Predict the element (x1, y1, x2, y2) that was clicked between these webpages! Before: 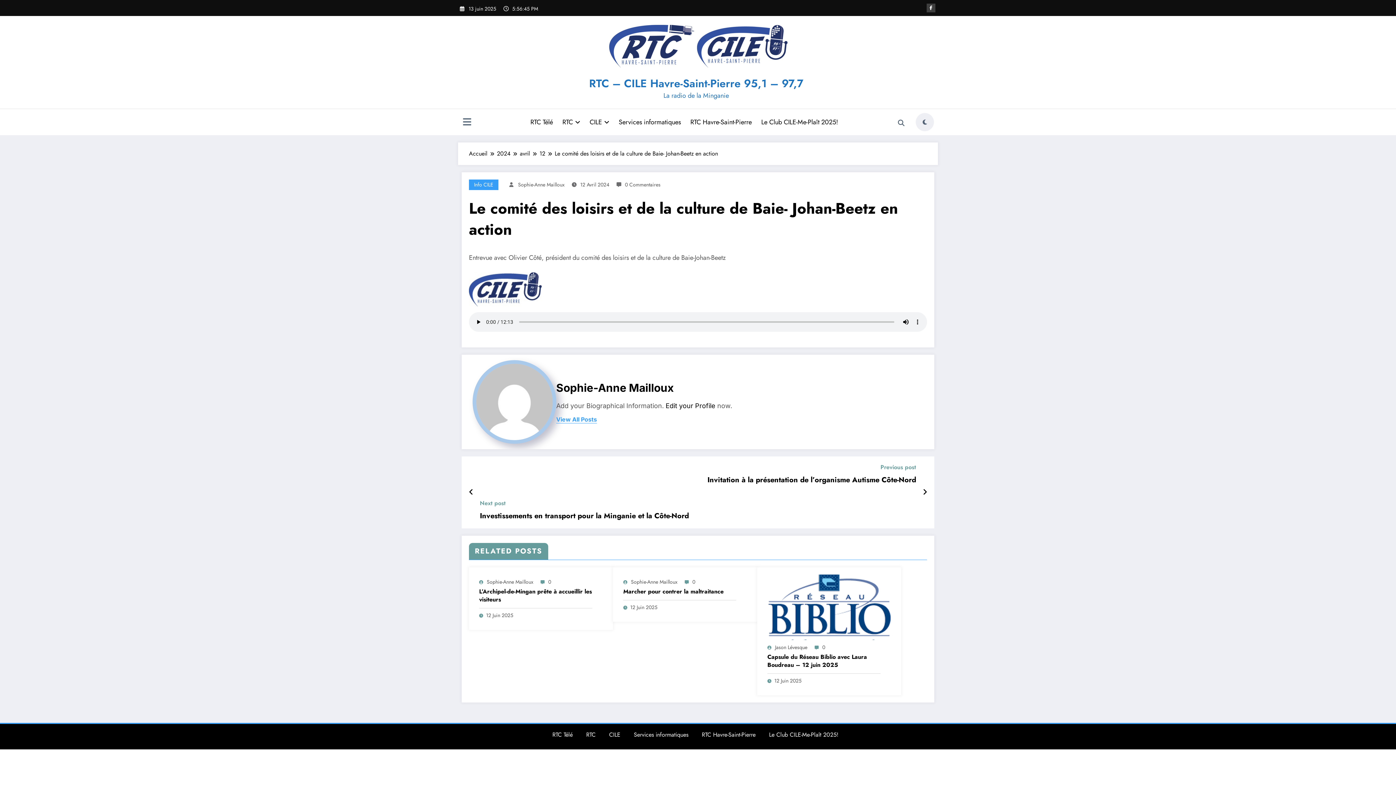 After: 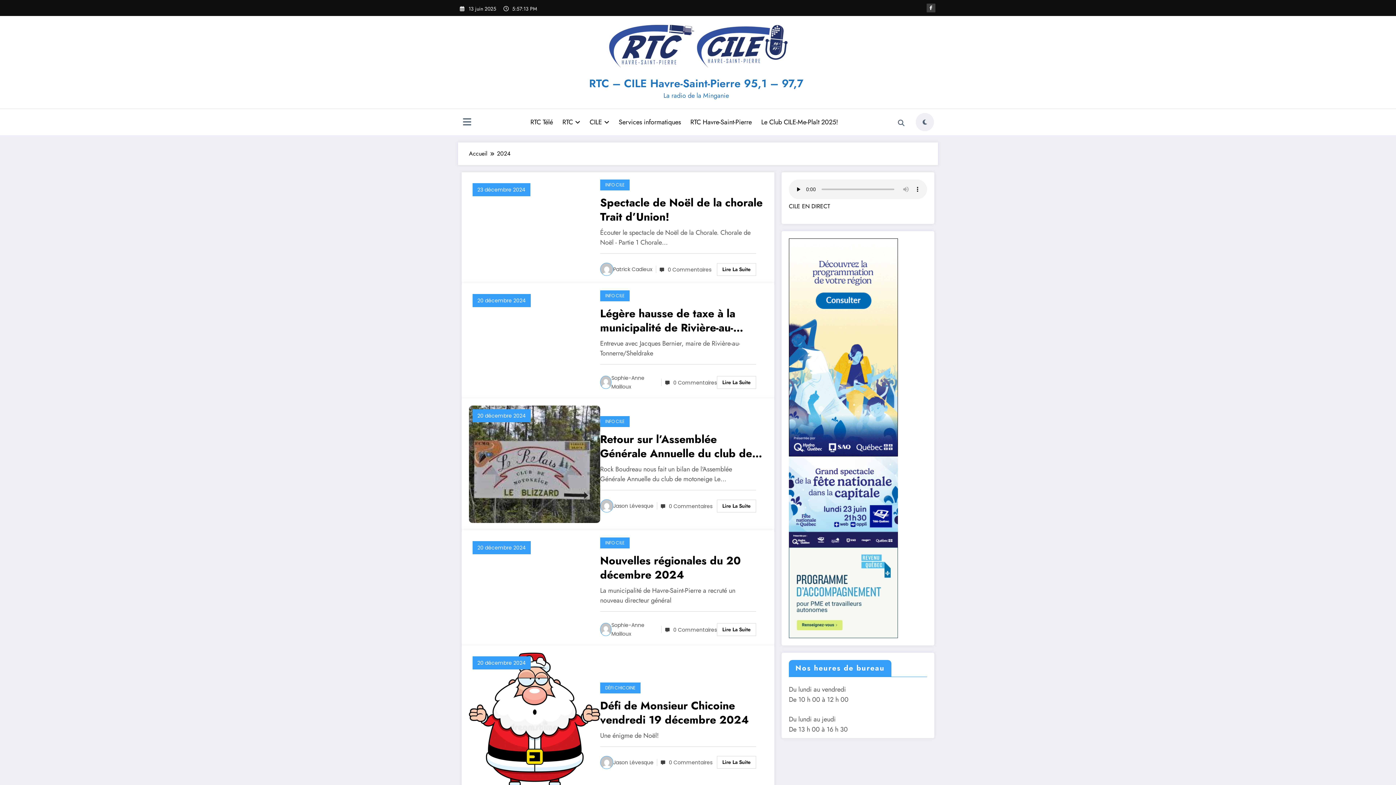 Action: bbox: (497, 149, 510, 157) label: 2024